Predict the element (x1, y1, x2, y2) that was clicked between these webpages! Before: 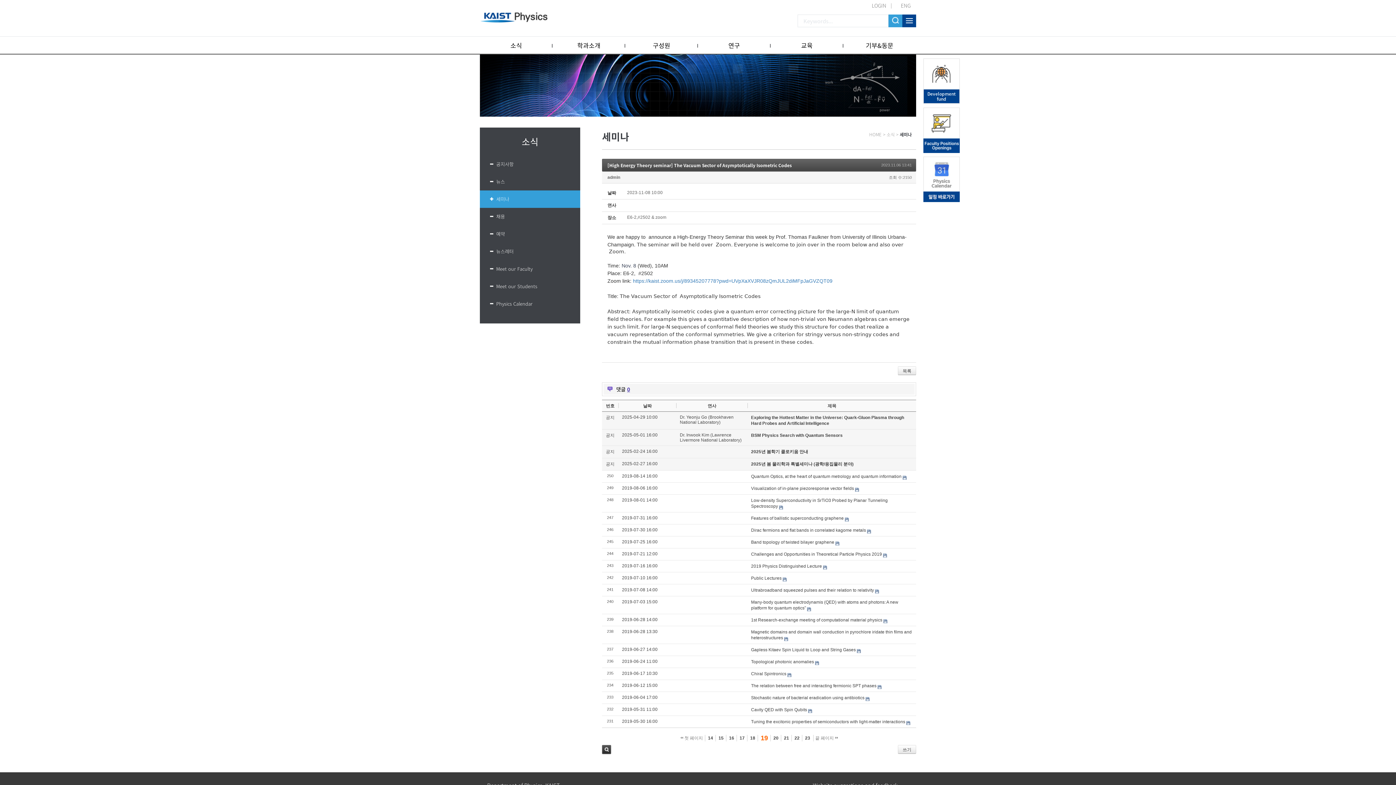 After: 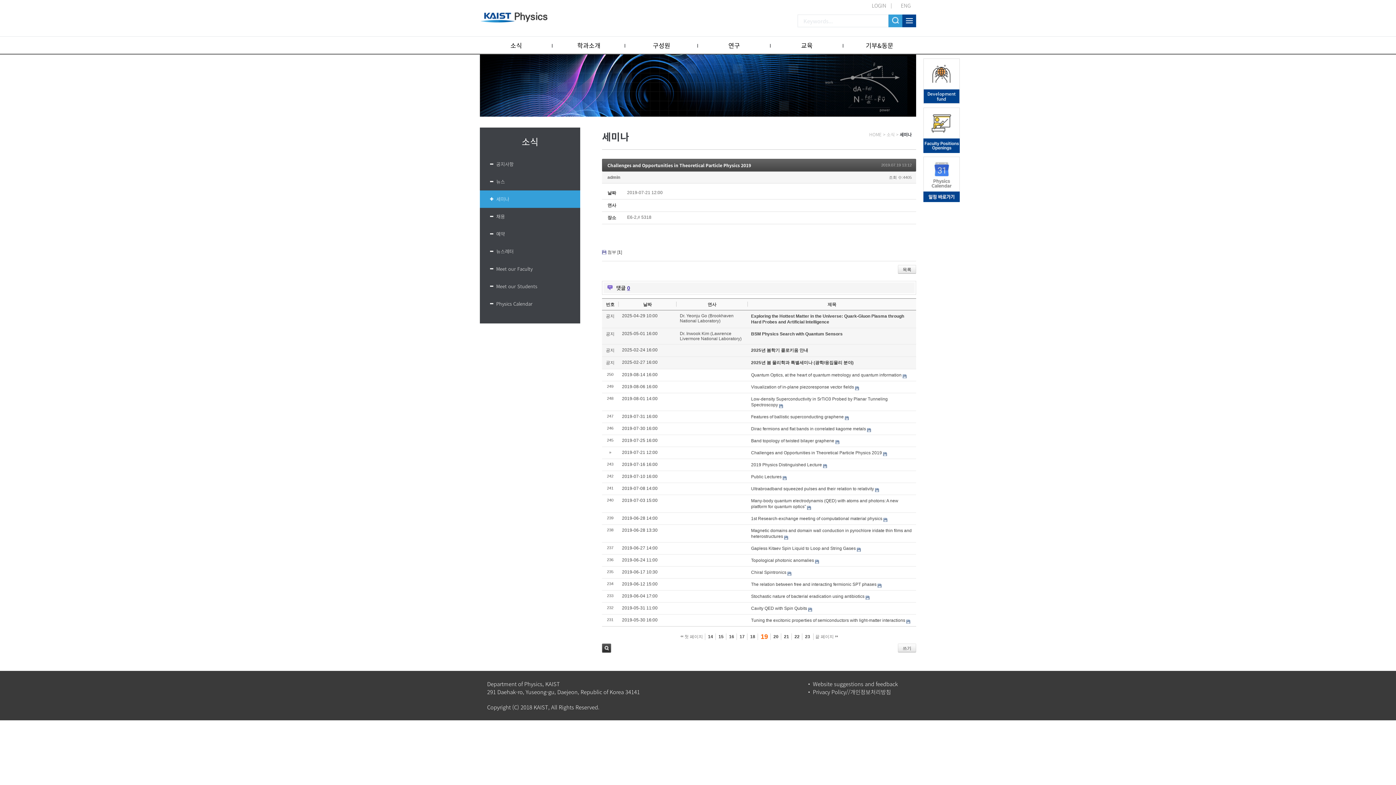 Action: bbox: (751, 552, 882, 557) label: Challenges and Opportunities in Theoretical Particle Physics 2019